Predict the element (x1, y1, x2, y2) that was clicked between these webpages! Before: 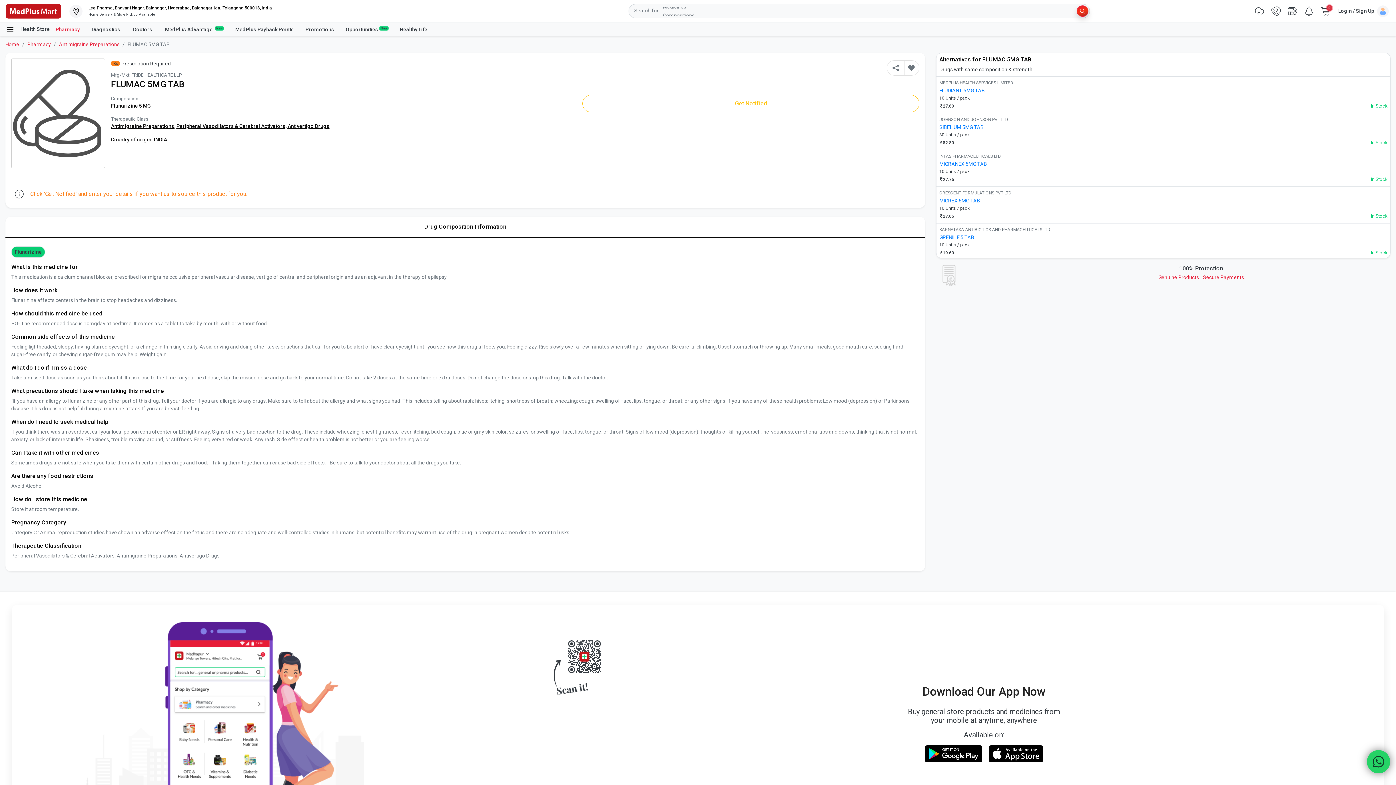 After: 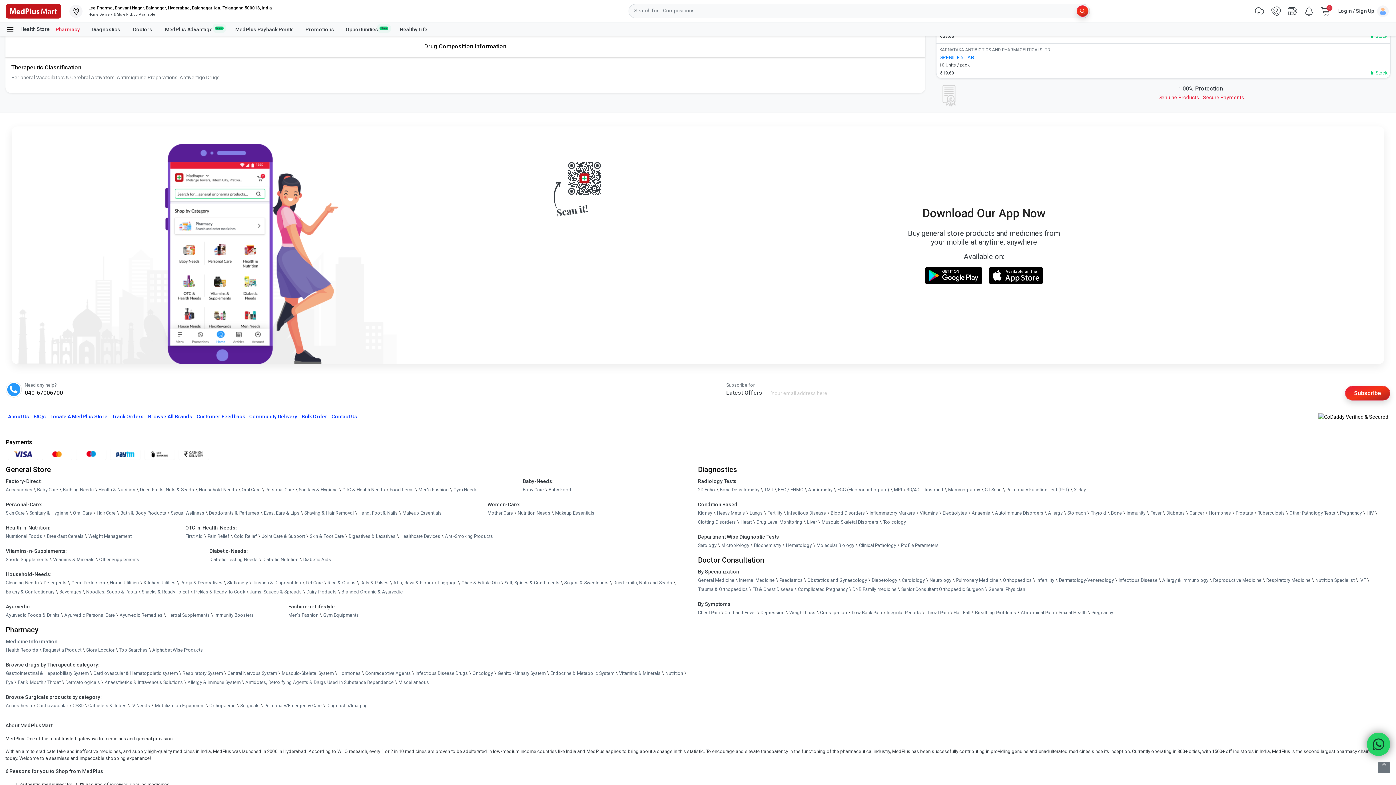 Action: bbox: (24, 656, 62, 663) label: 040-67006700